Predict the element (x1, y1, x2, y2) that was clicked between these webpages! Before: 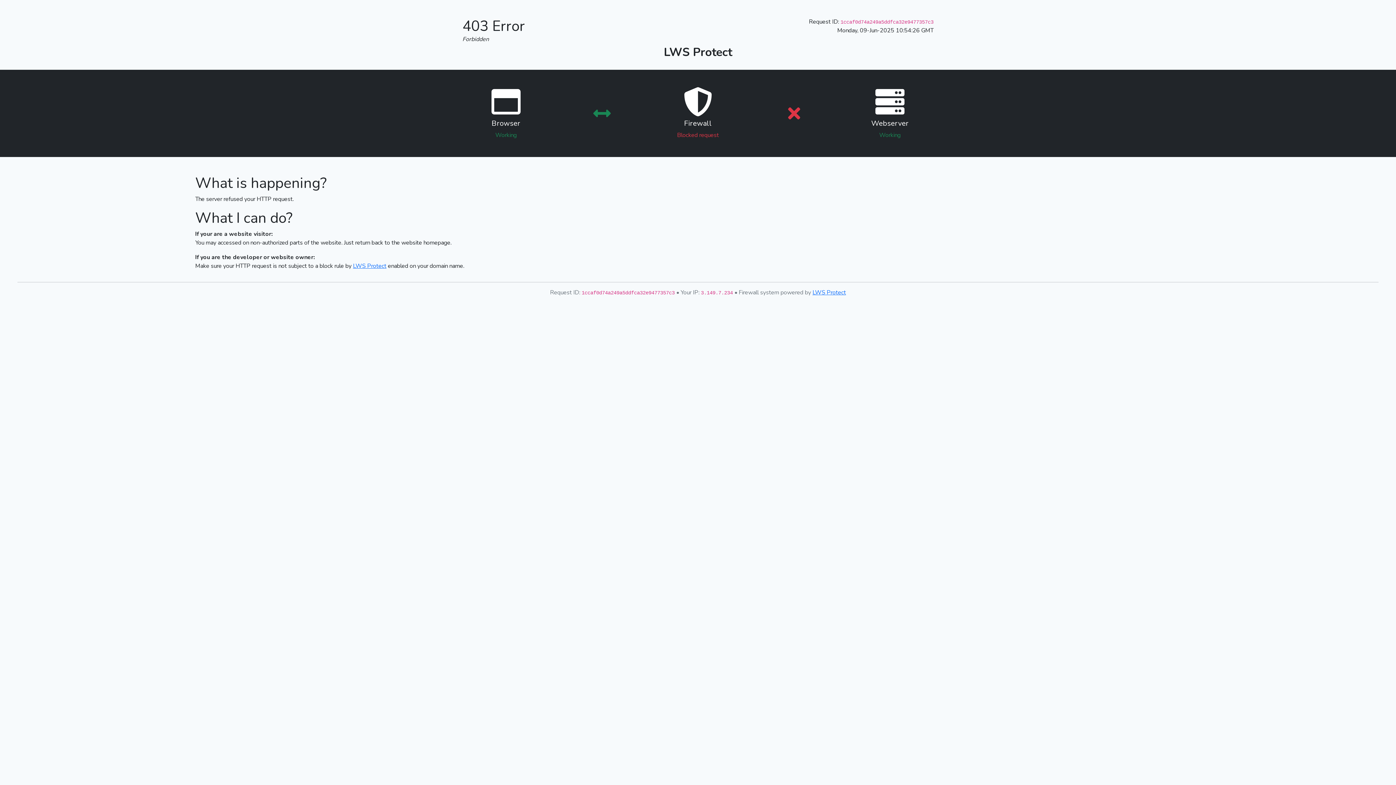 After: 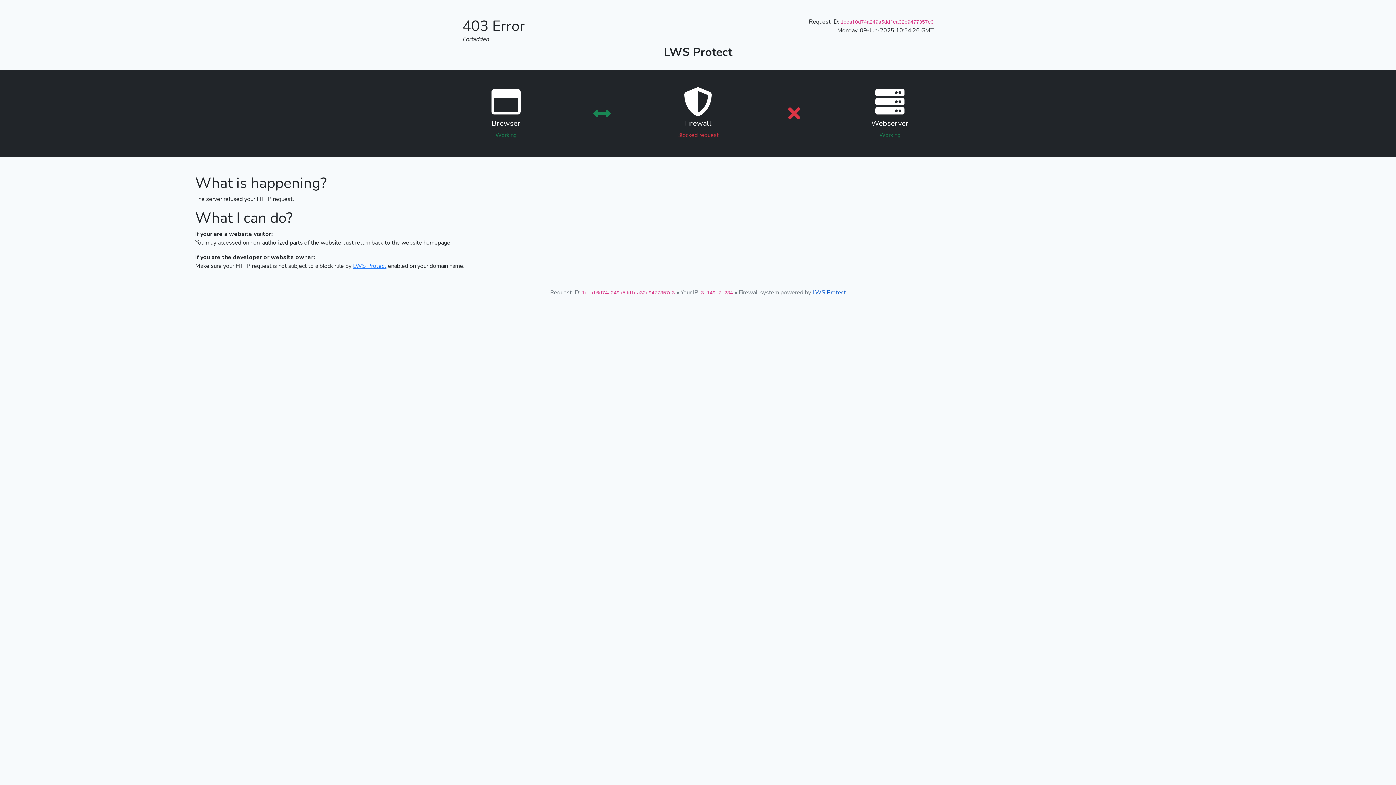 Action: label: LWS Protect bbox: (812, 288, 846, 296)